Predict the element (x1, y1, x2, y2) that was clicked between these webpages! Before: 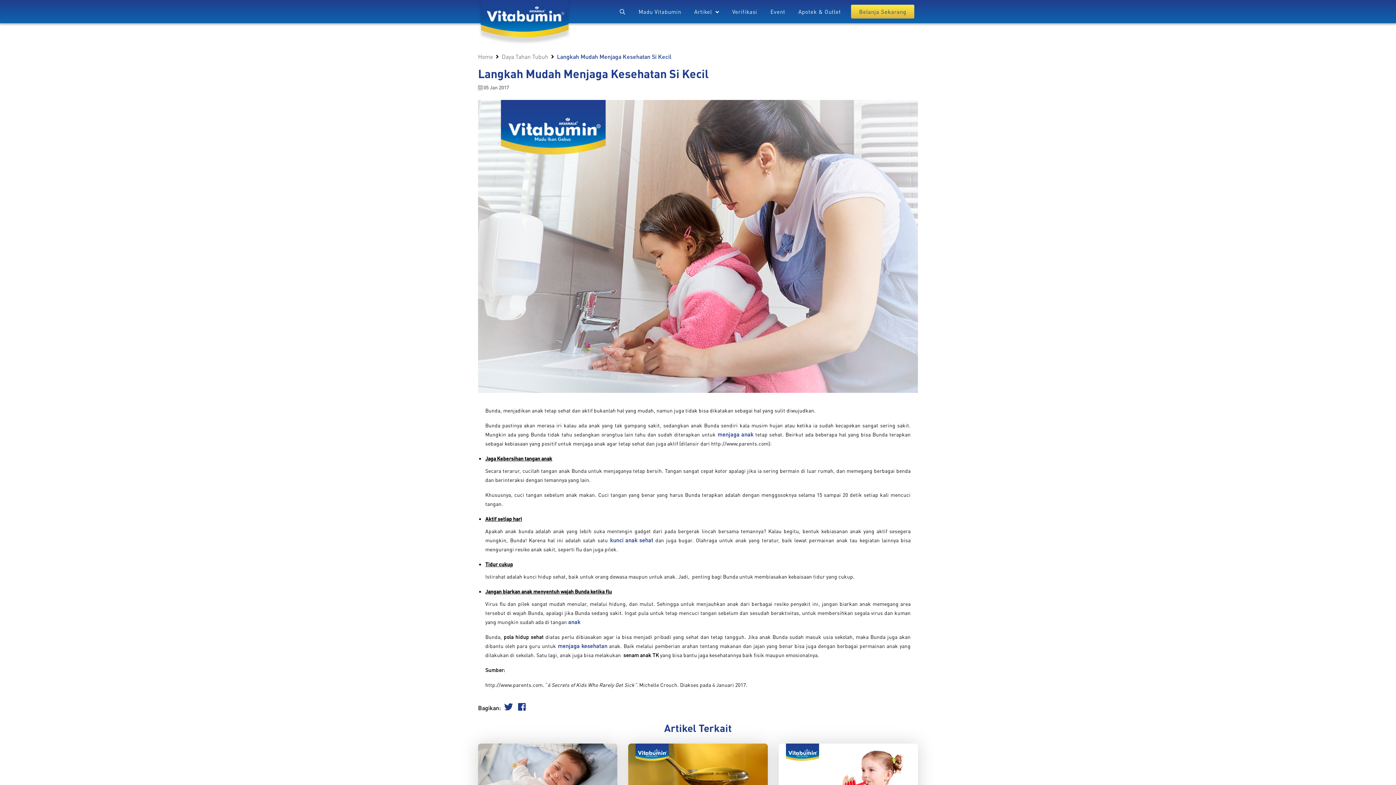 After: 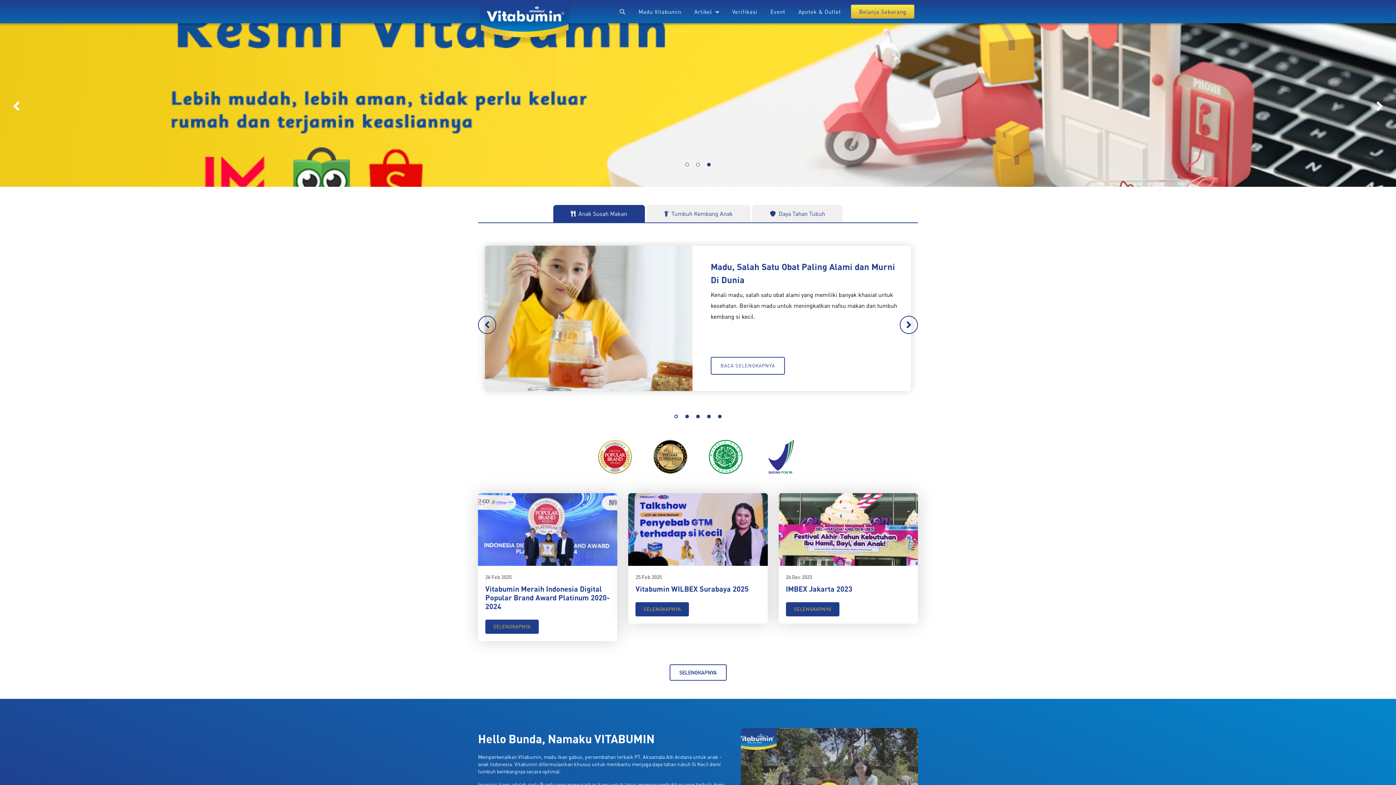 Action: bbox: (478, 0, 571, 43)